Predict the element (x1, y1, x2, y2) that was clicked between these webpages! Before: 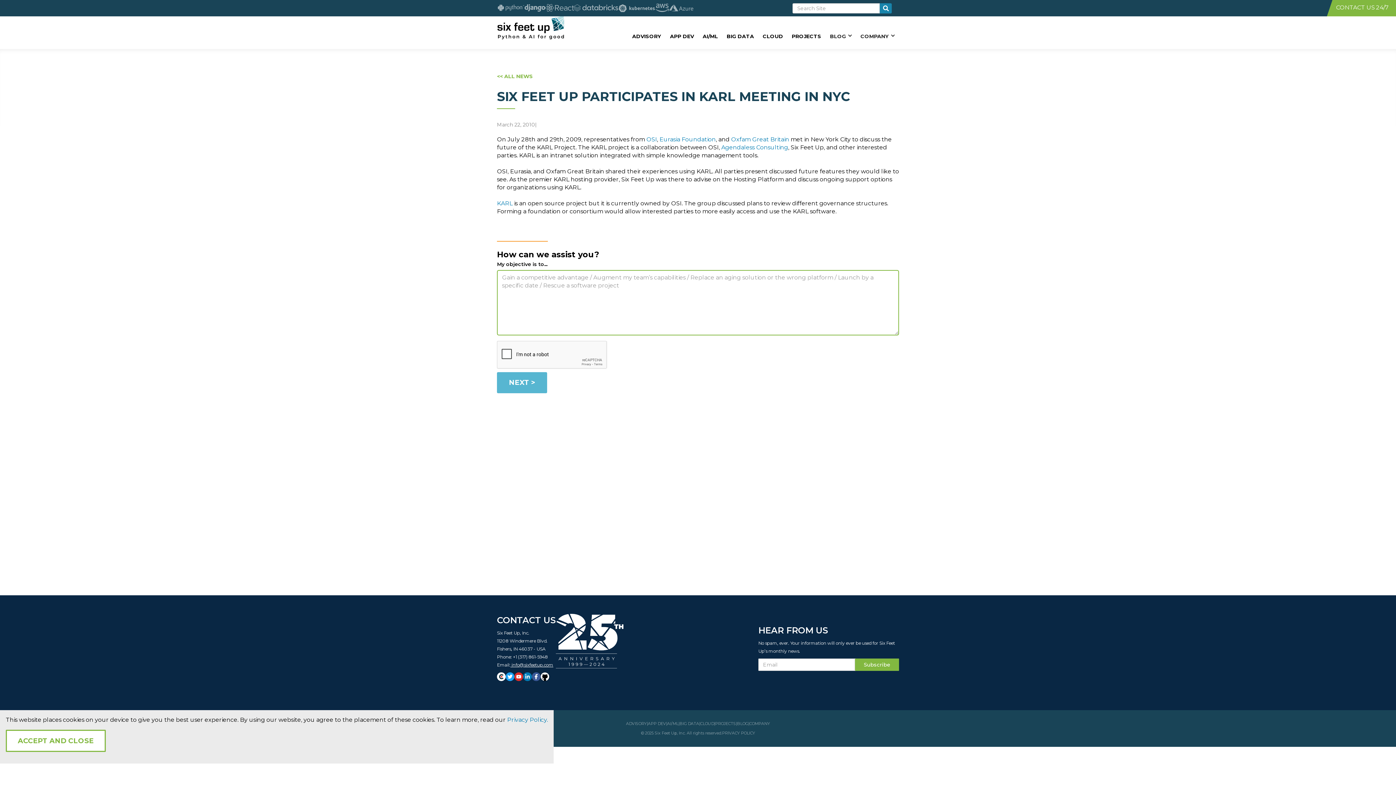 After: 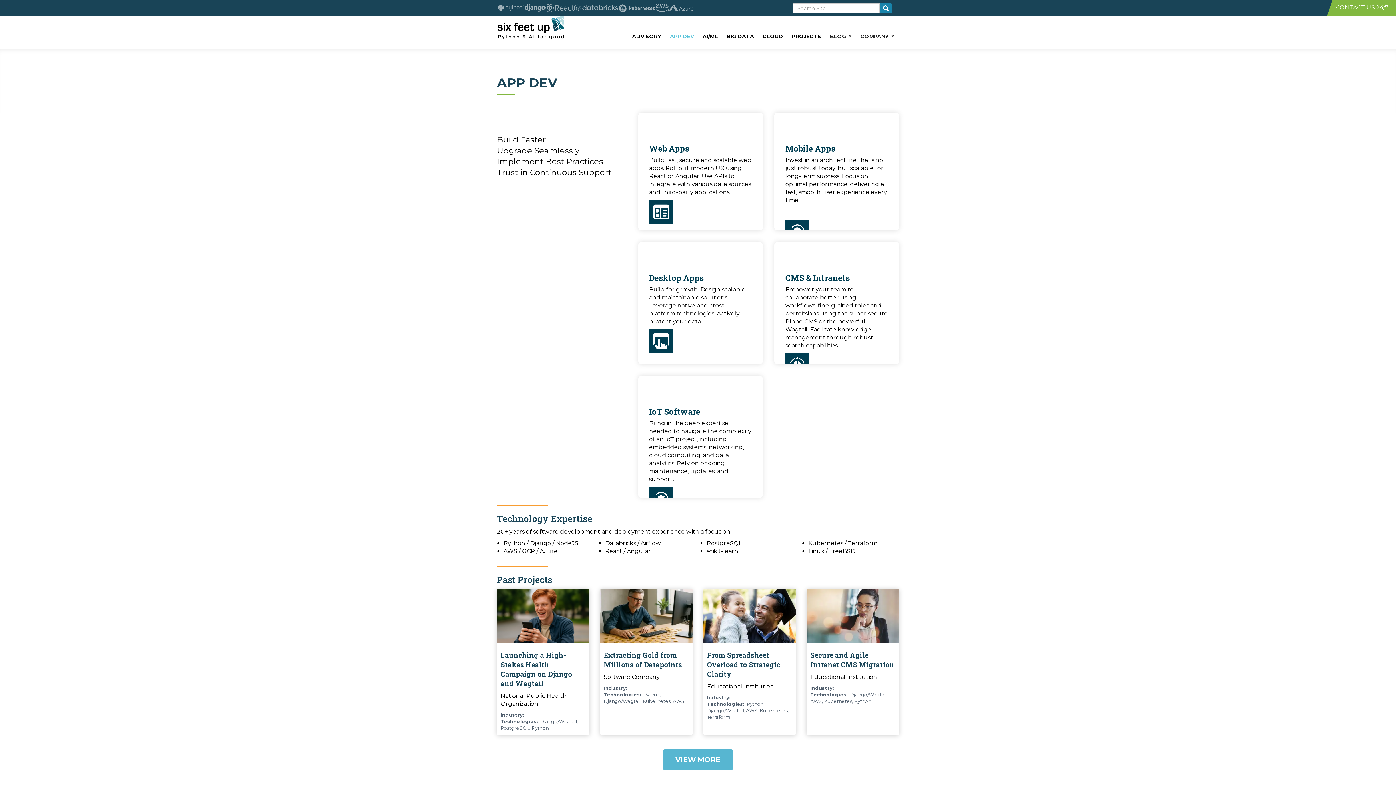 Action: label: APP DEV bbox: (648, 721, 666, 726)